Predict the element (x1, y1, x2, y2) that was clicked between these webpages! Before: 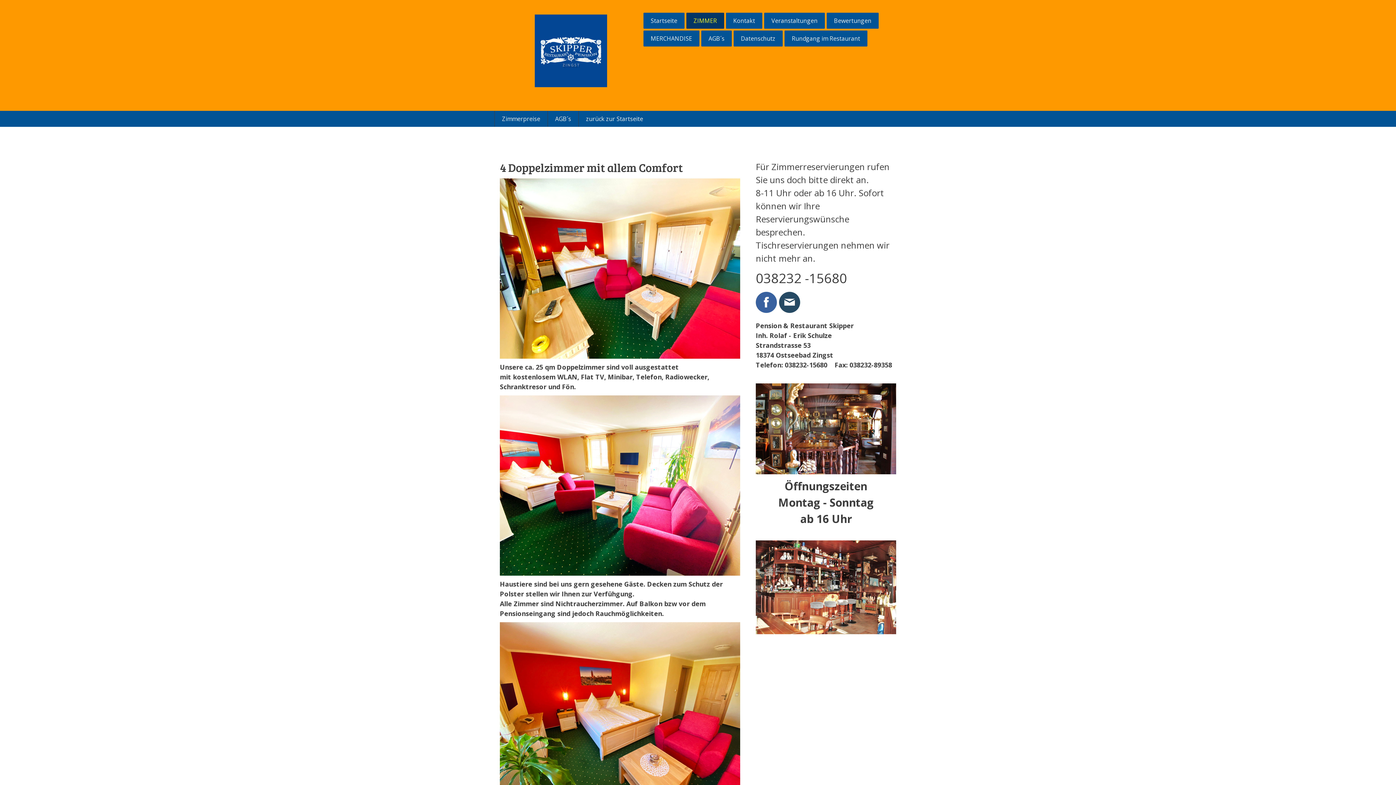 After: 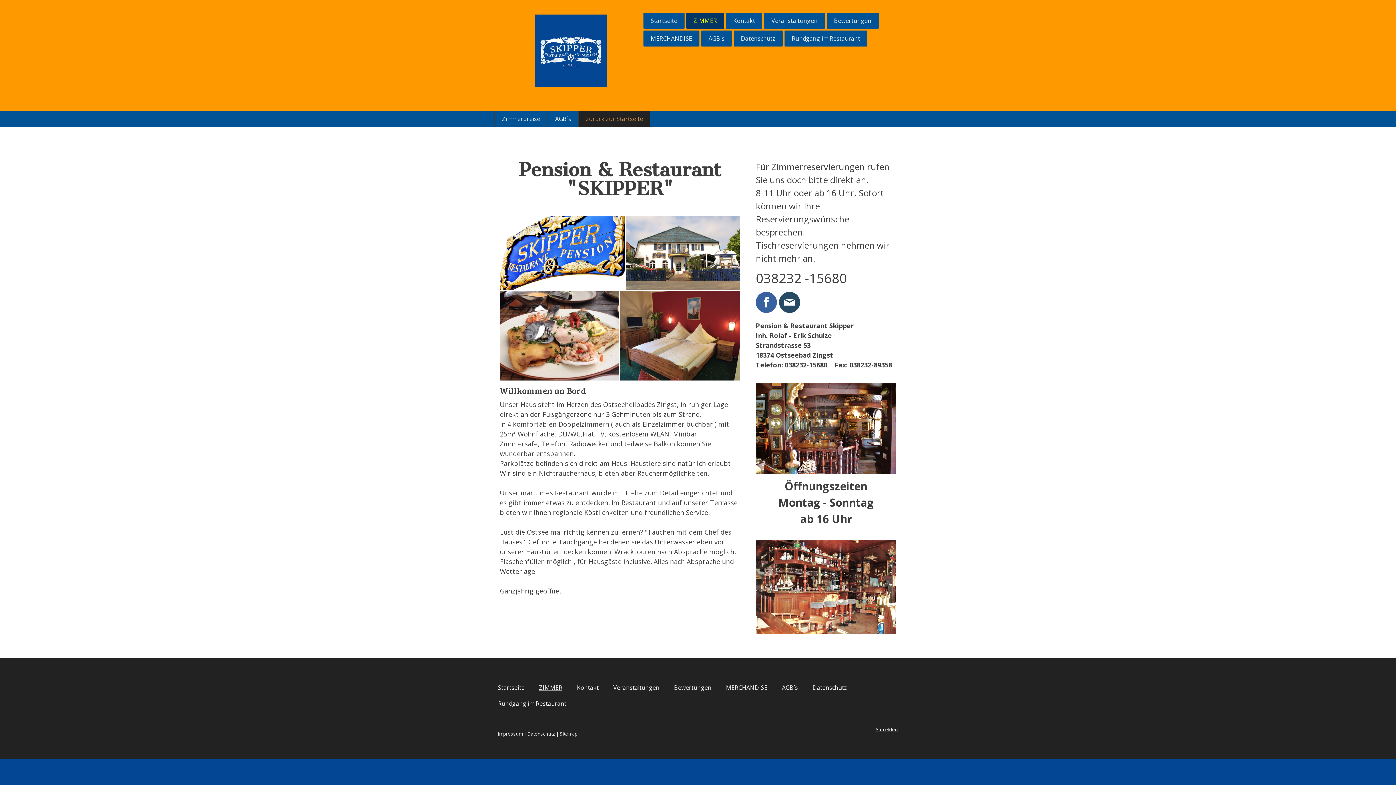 Action: bbox: (578, 110, 650, 126) label: zurück zur Startseite